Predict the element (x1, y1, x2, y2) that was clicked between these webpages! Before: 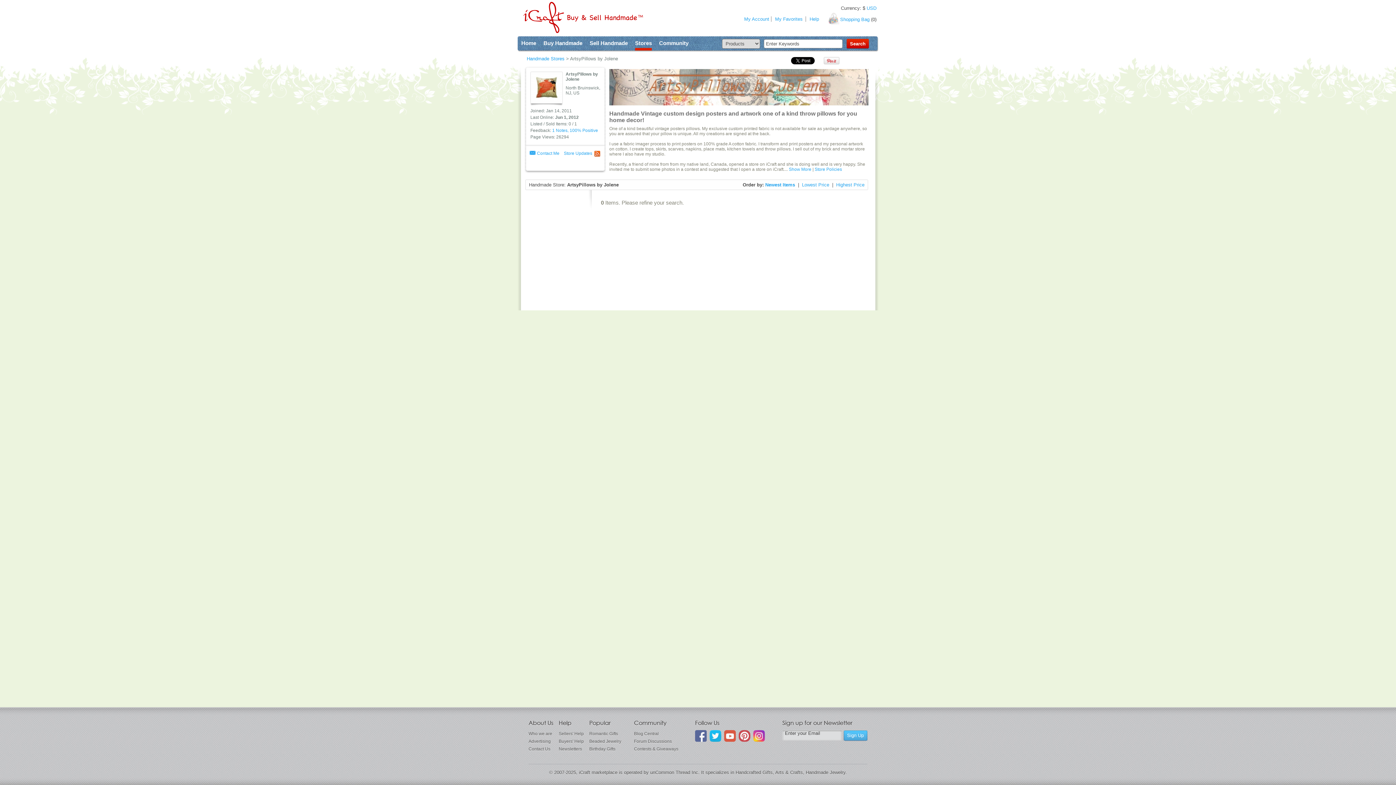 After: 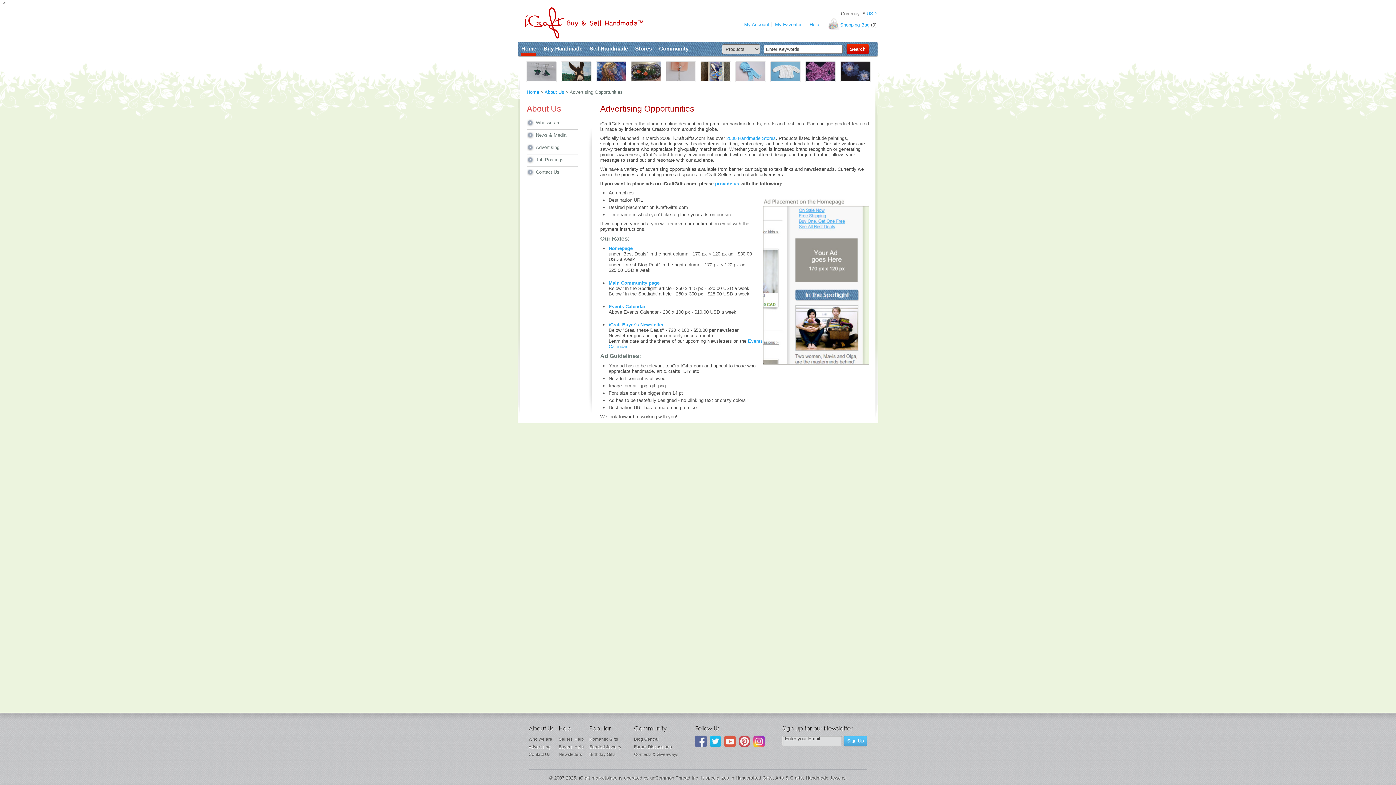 Action: bbox: (528, 739, 550, 744) label: Advertising